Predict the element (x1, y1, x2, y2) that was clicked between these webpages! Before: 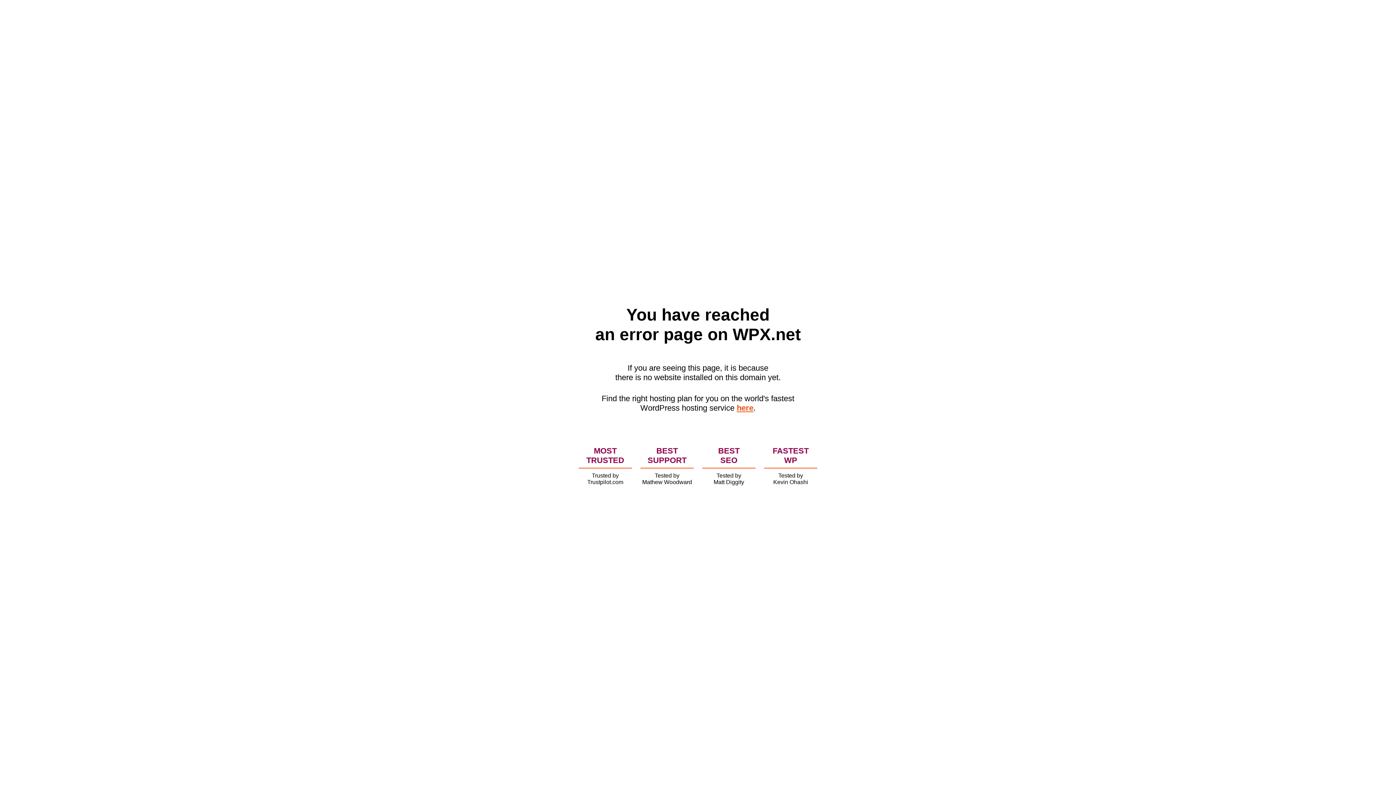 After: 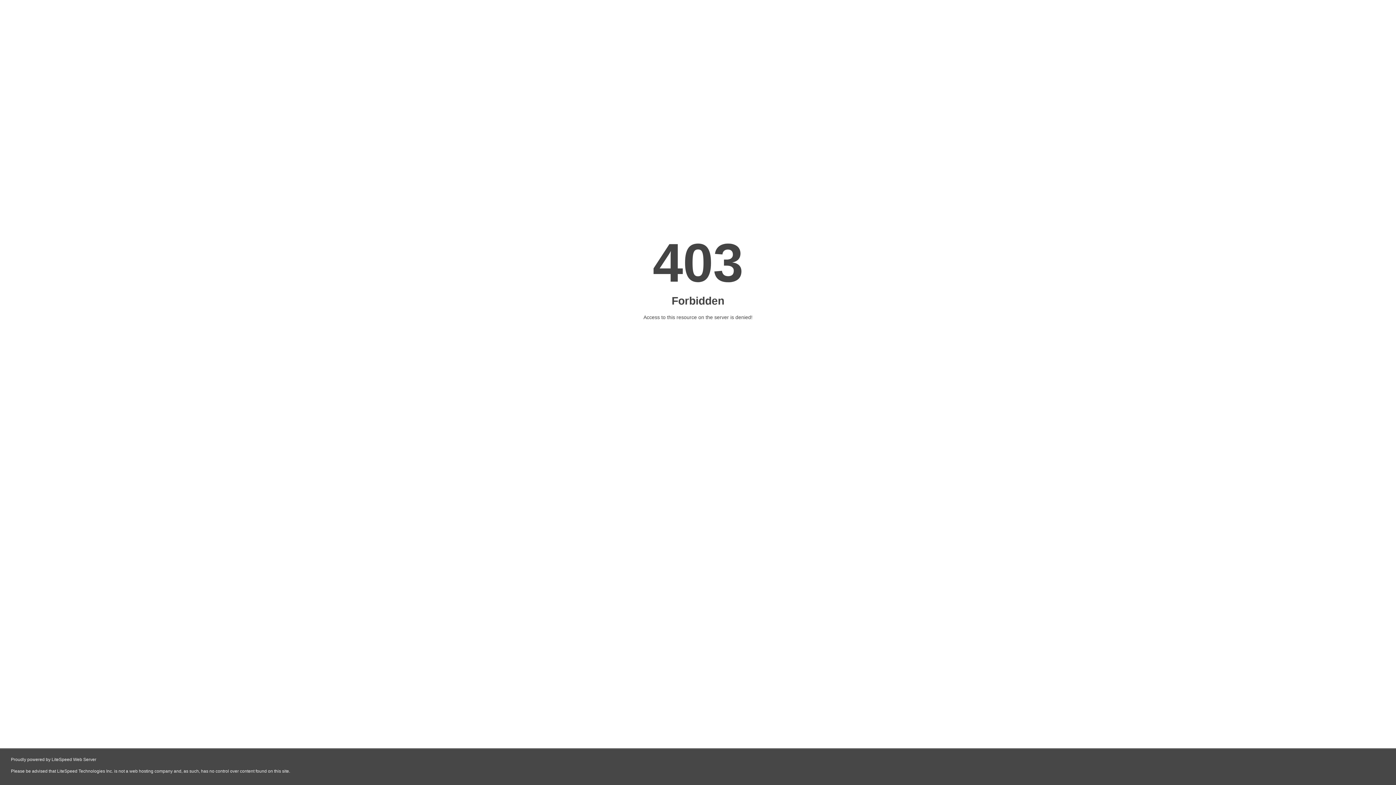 Action: label: here bbox: (736, 403, 753, 412)